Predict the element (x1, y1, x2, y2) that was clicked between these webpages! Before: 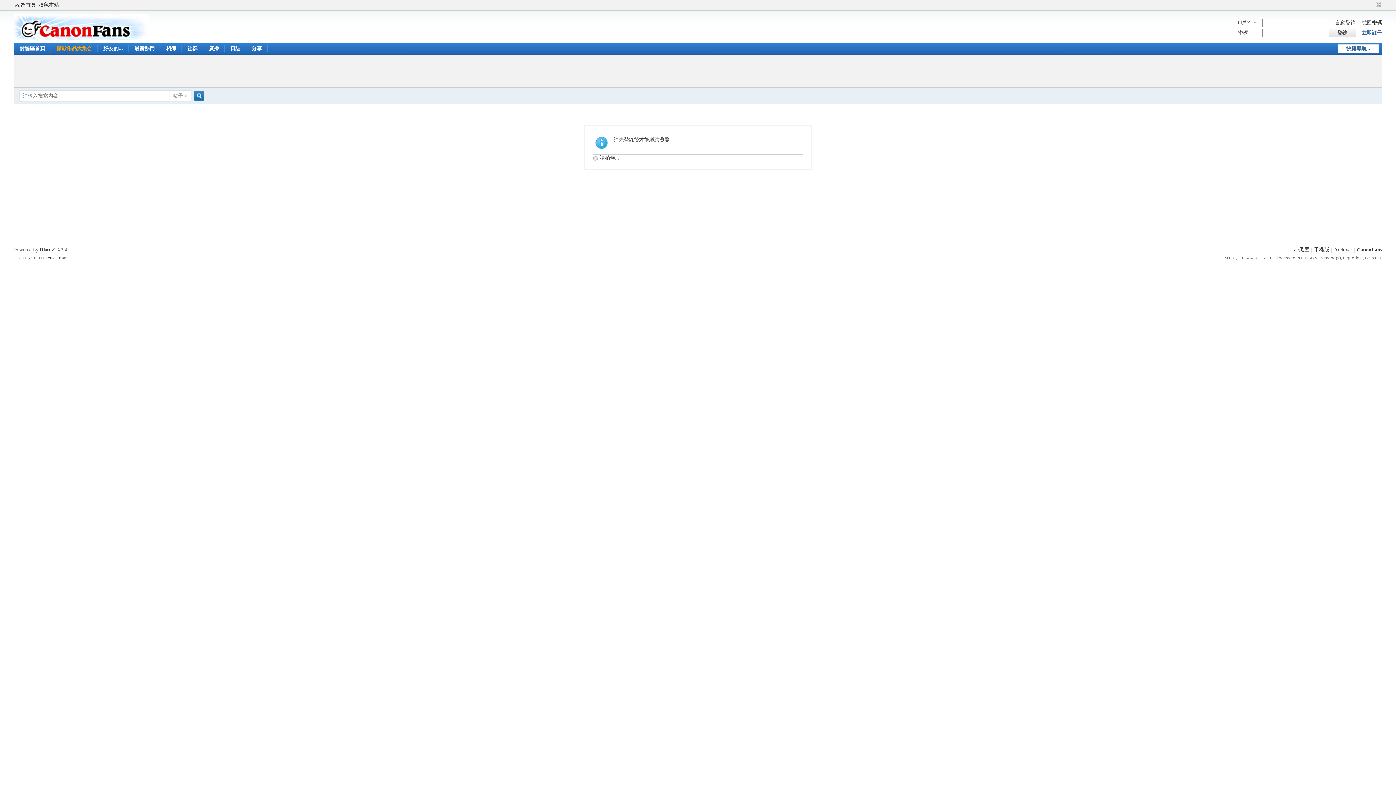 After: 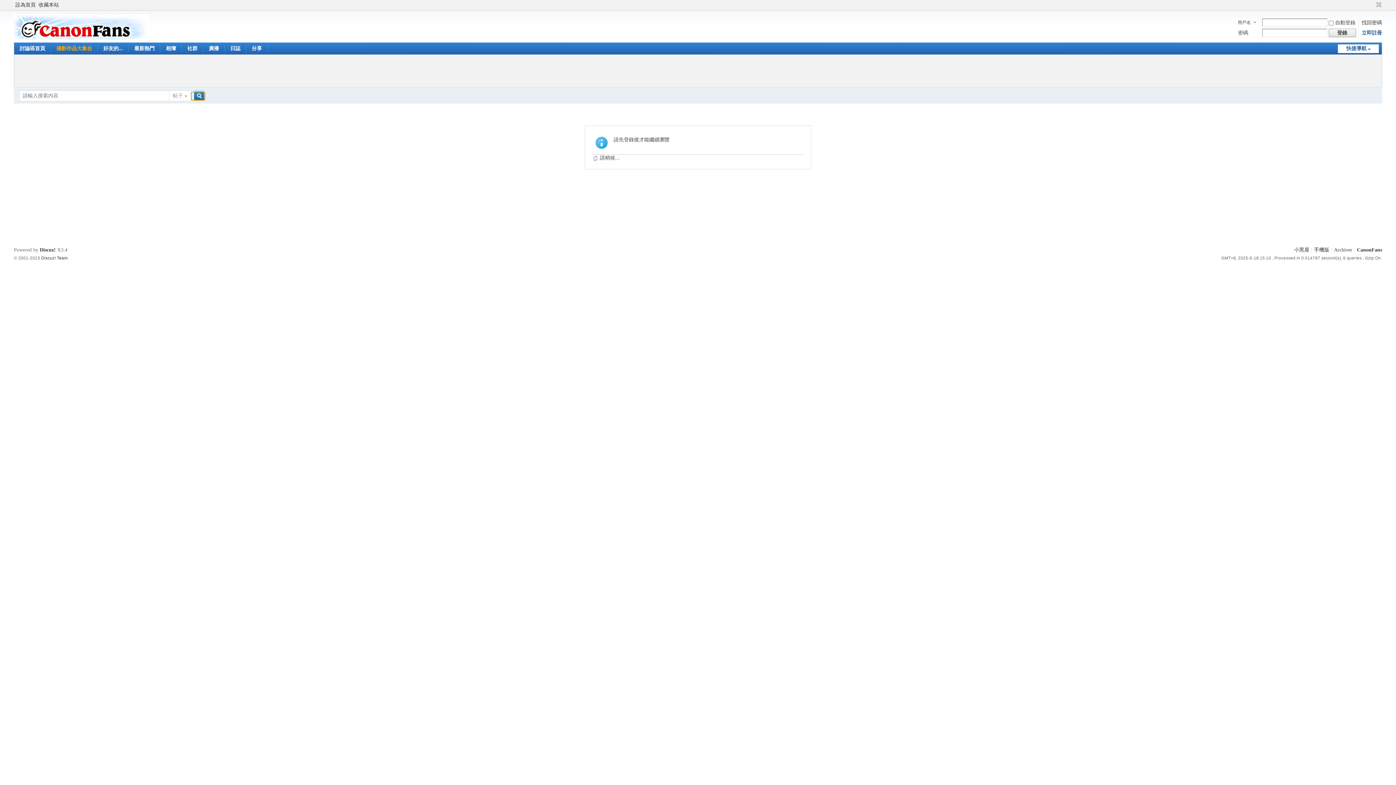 Action: label: 搜索 bbox: (191, 92, 205, 100)